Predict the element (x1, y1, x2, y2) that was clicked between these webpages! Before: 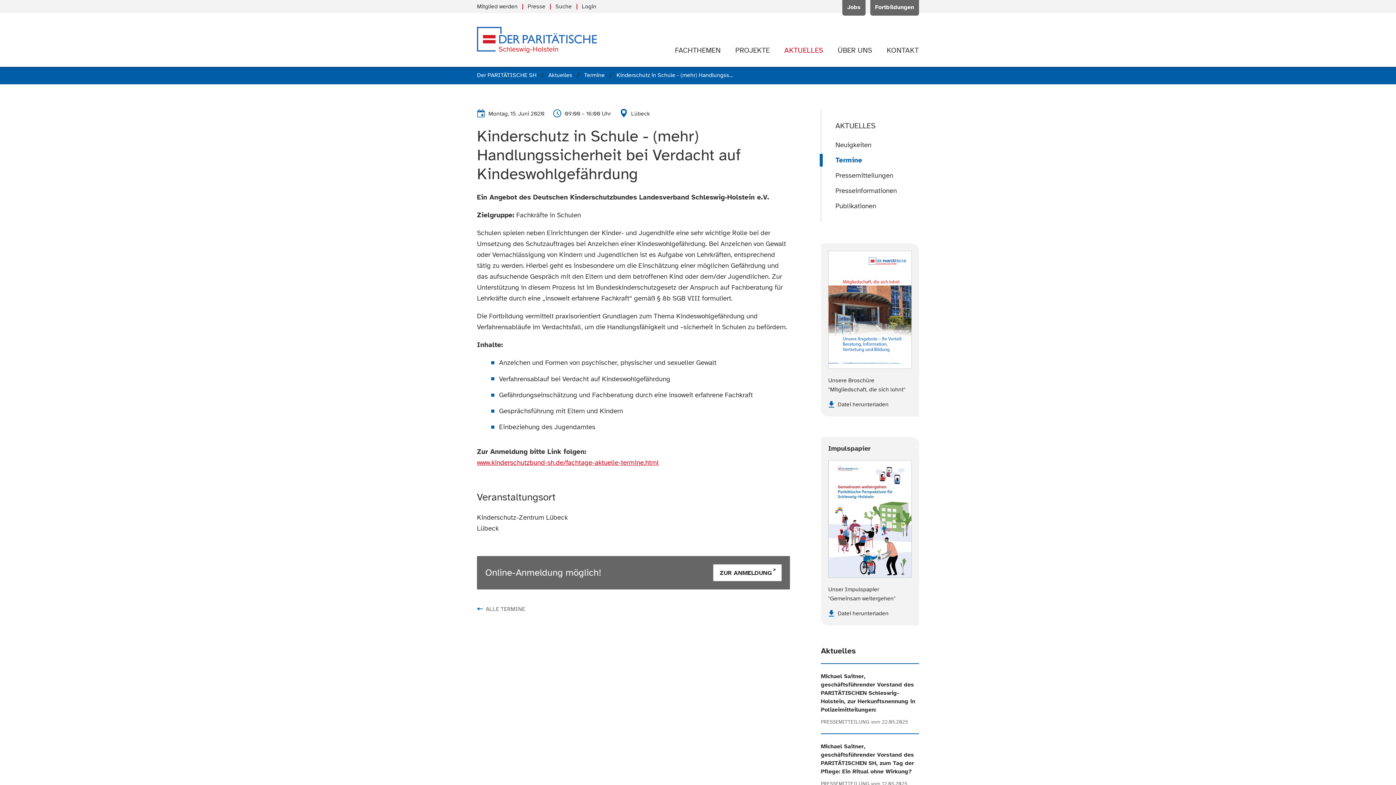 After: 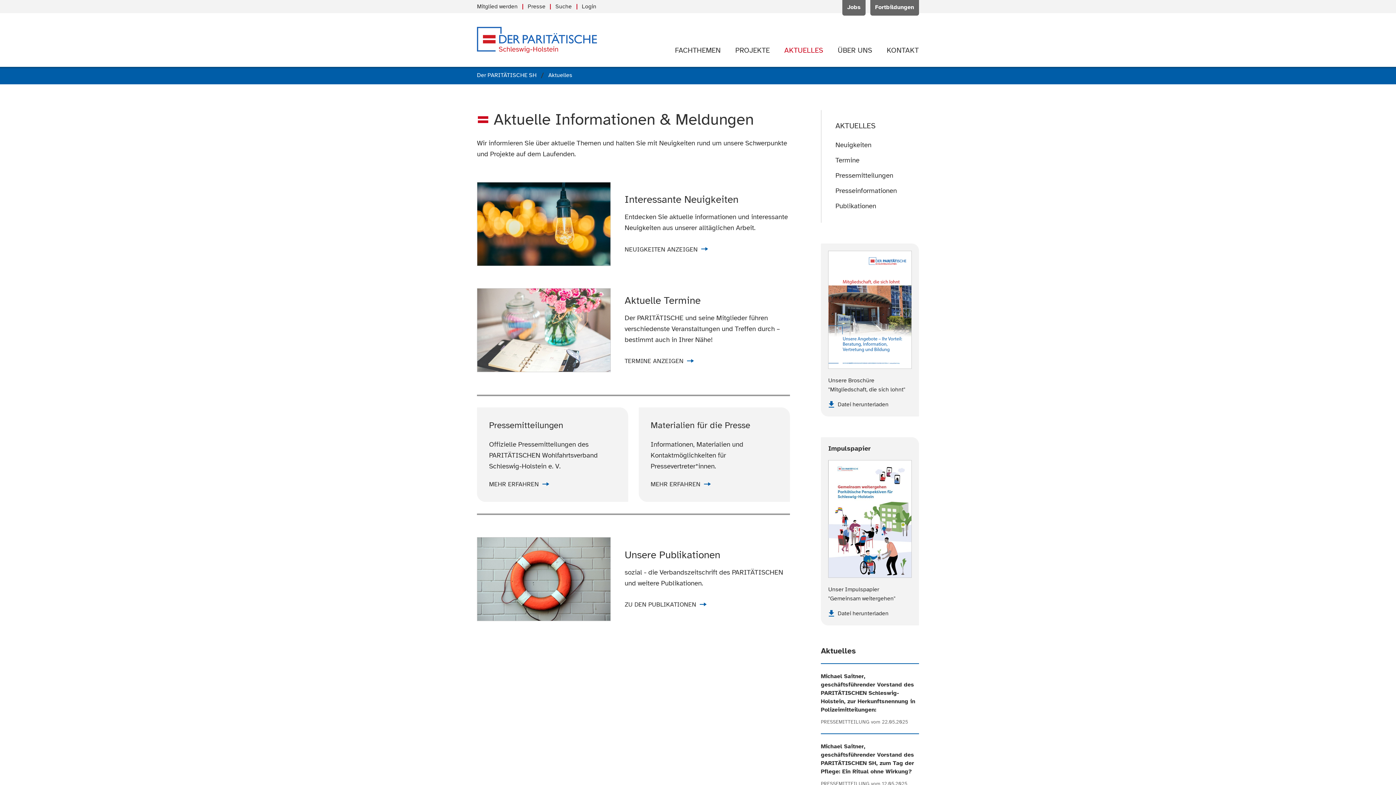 Action: label: Aktuelles bbox: (548, 71, 572, 79)